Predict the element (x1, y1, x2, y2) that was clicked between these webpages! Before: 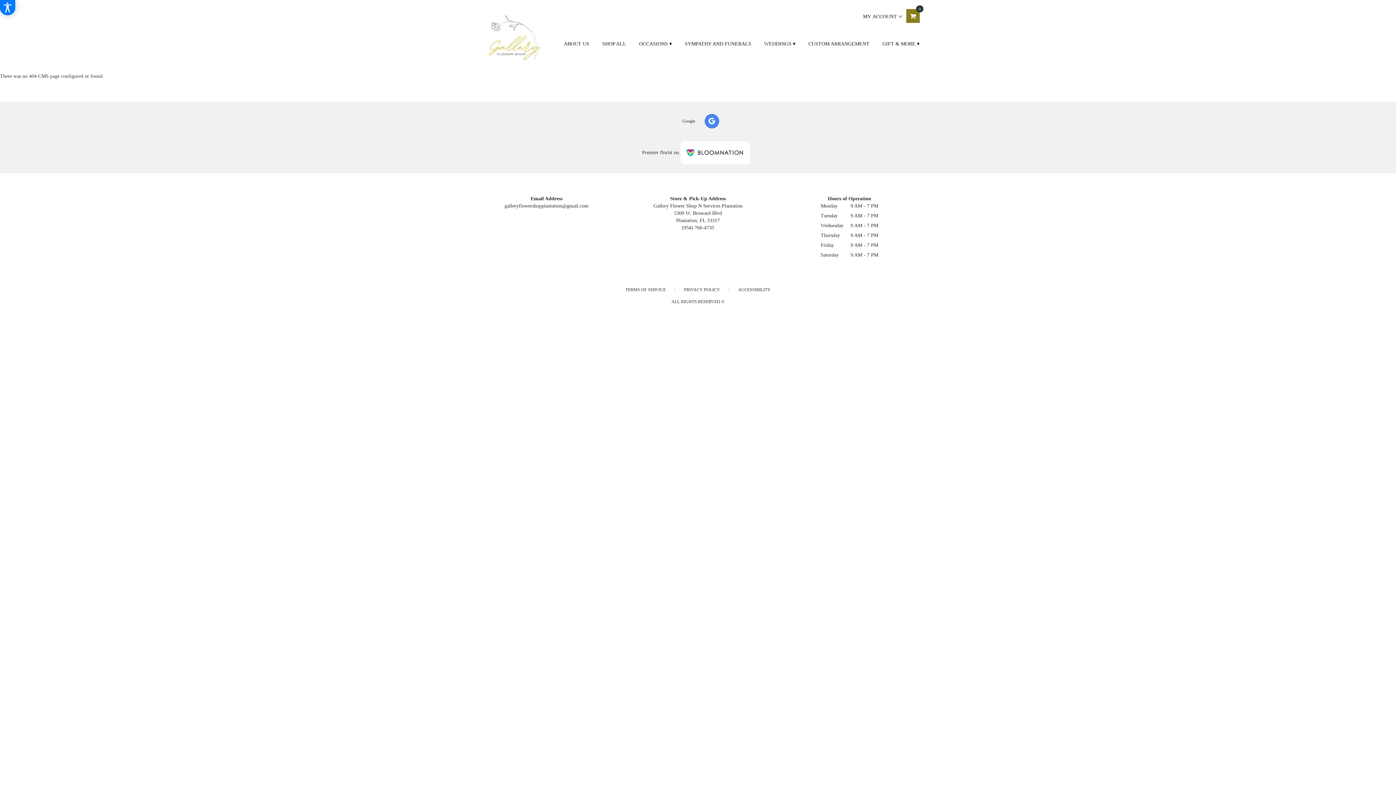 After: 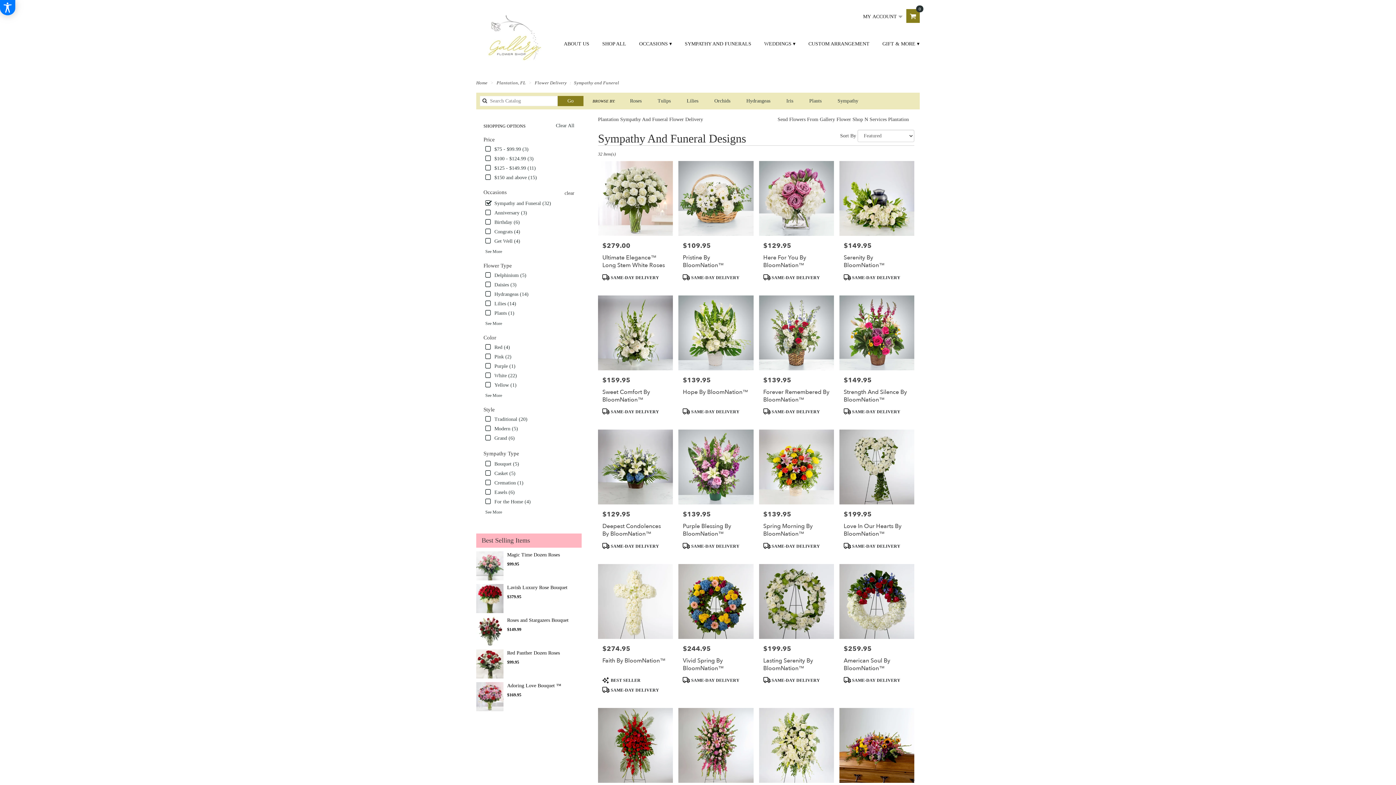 Action: bbox: (679, 34, 757, 52) label: SYMPATHY AND FUNERALS